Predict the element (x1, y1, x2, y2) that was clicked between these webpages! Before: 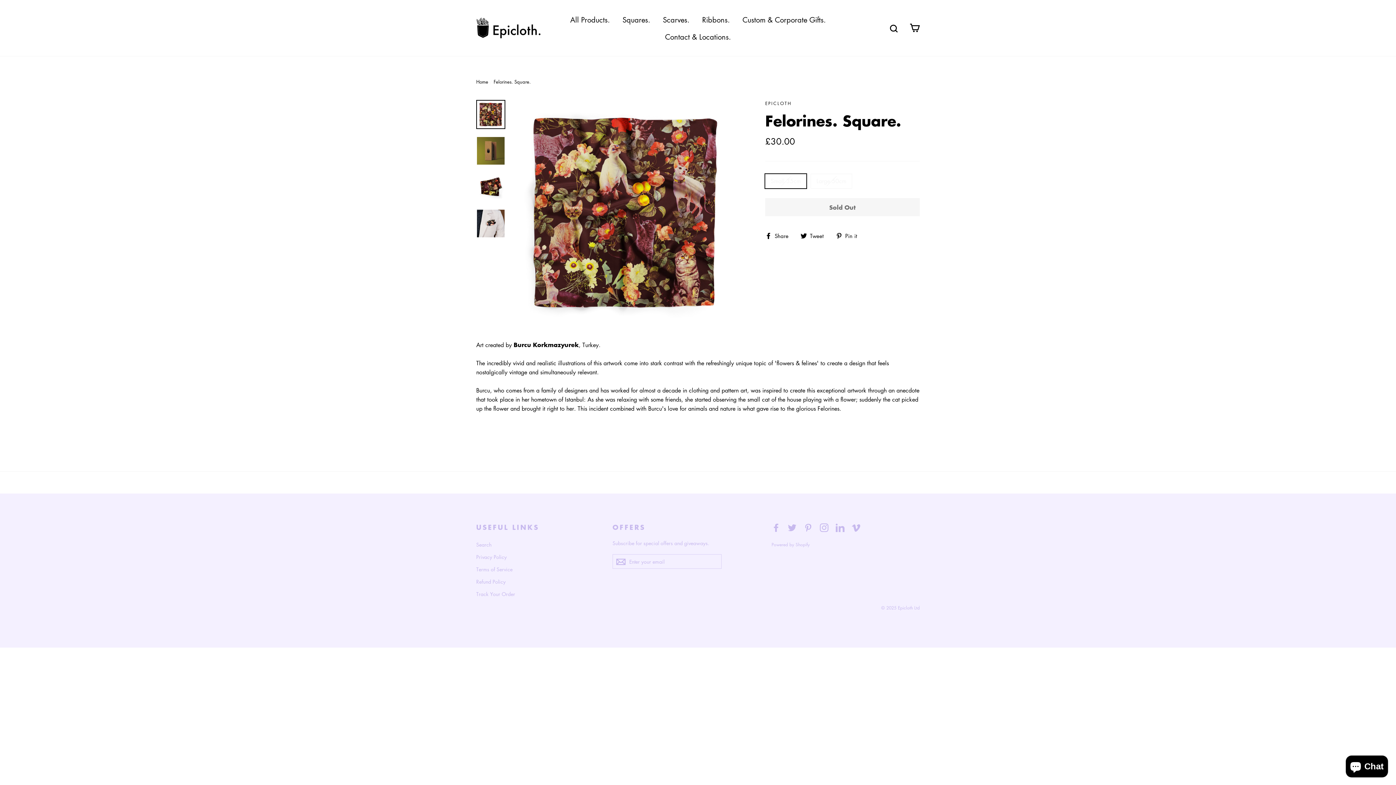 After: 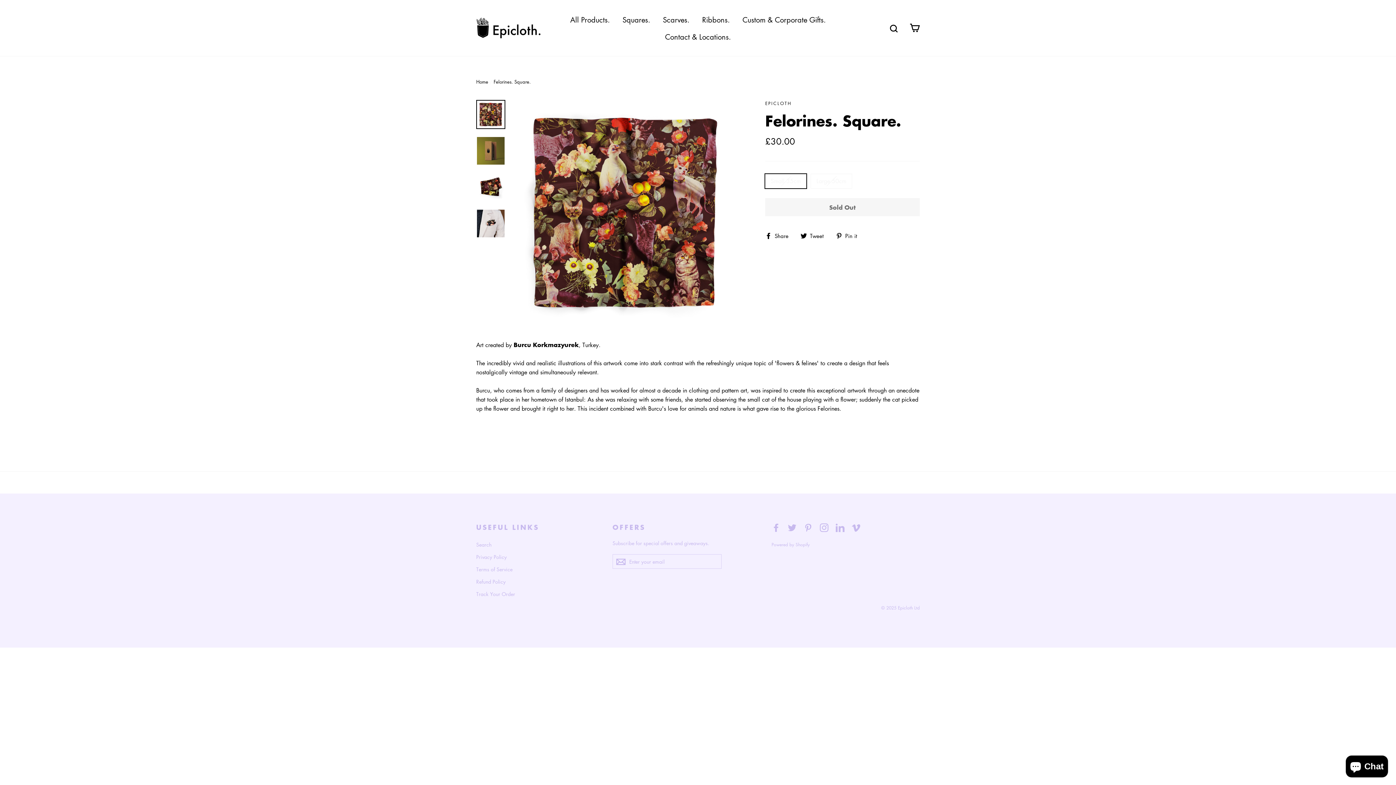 Action: bbox: (771, 522, 780, 532) label: Facebook